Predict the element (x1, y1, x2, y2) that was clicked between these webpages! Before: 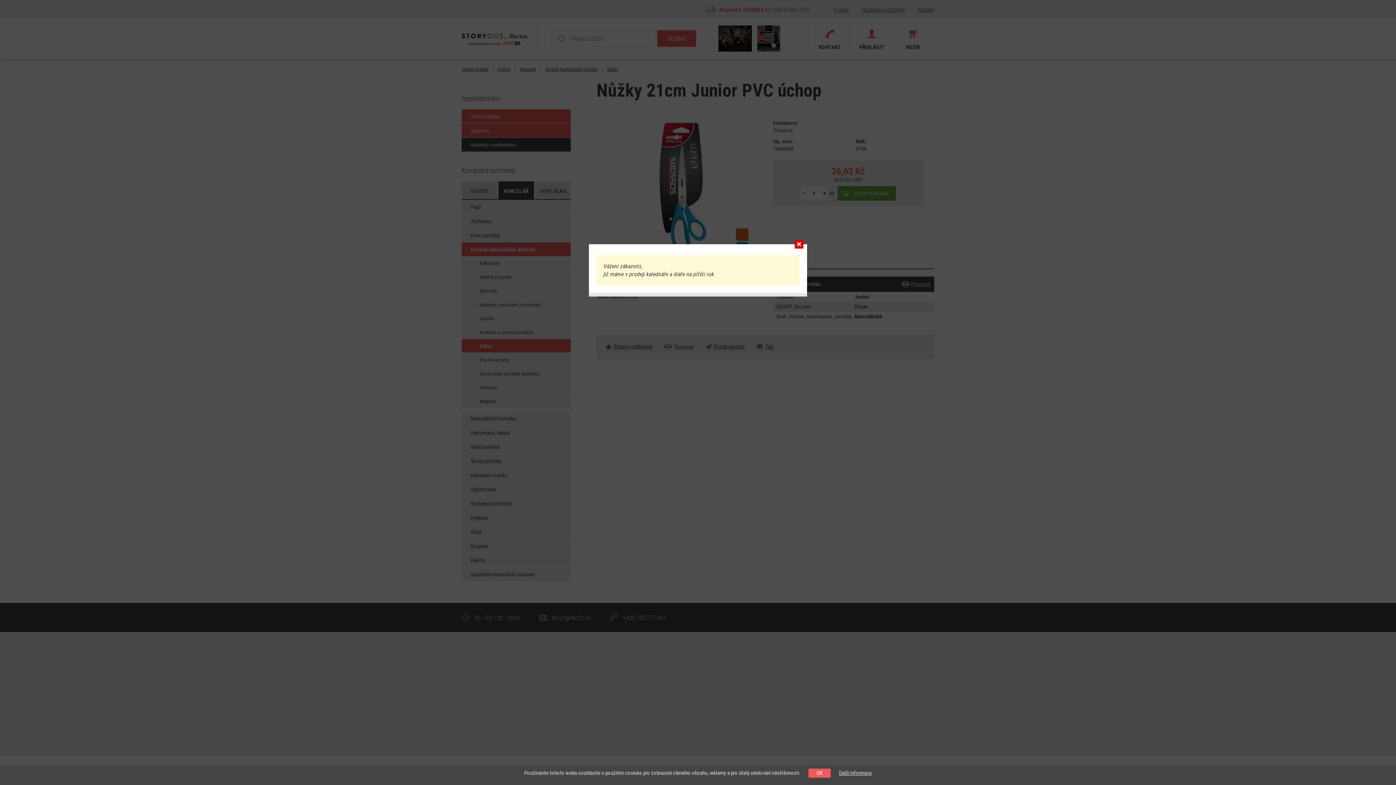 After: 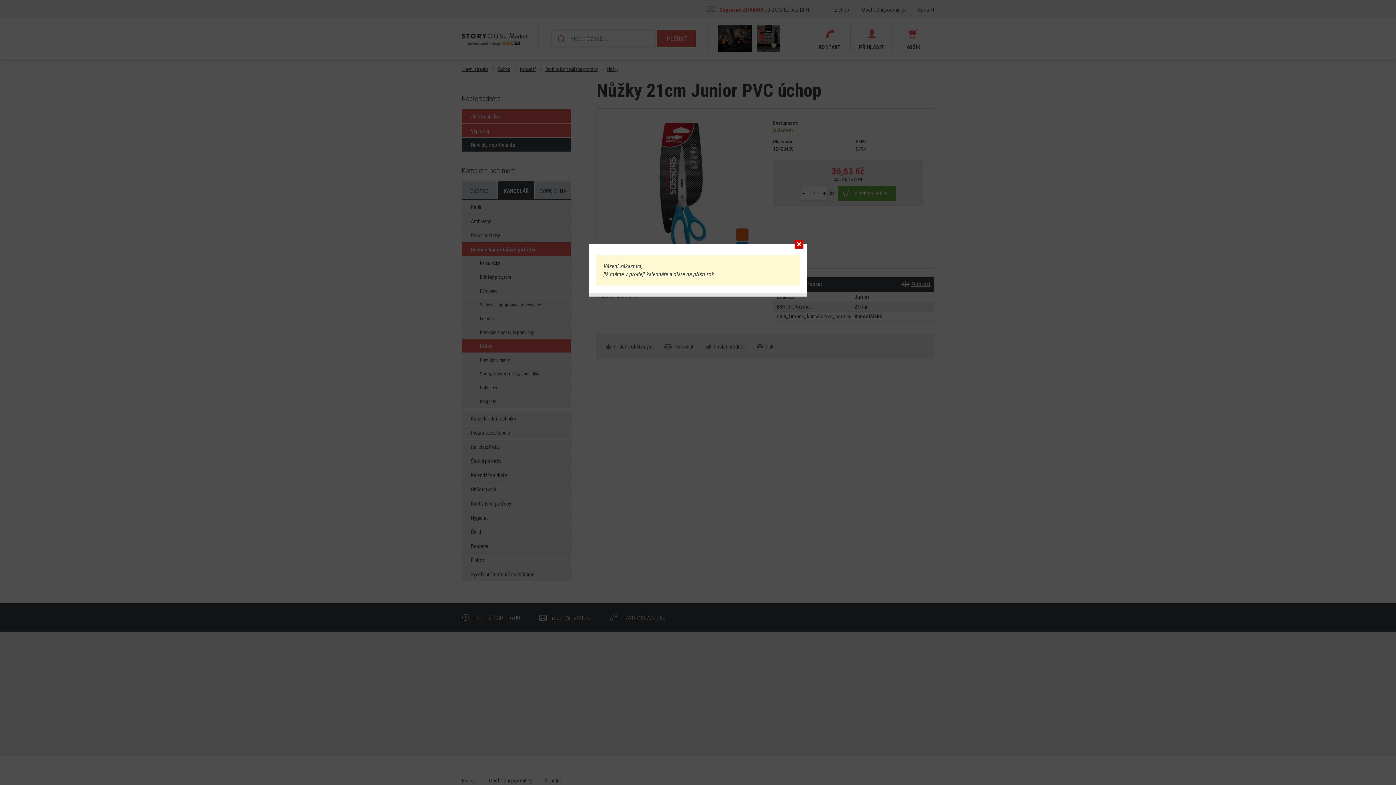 Action: label:     OK     bbox: (808, 769, 830, 778)